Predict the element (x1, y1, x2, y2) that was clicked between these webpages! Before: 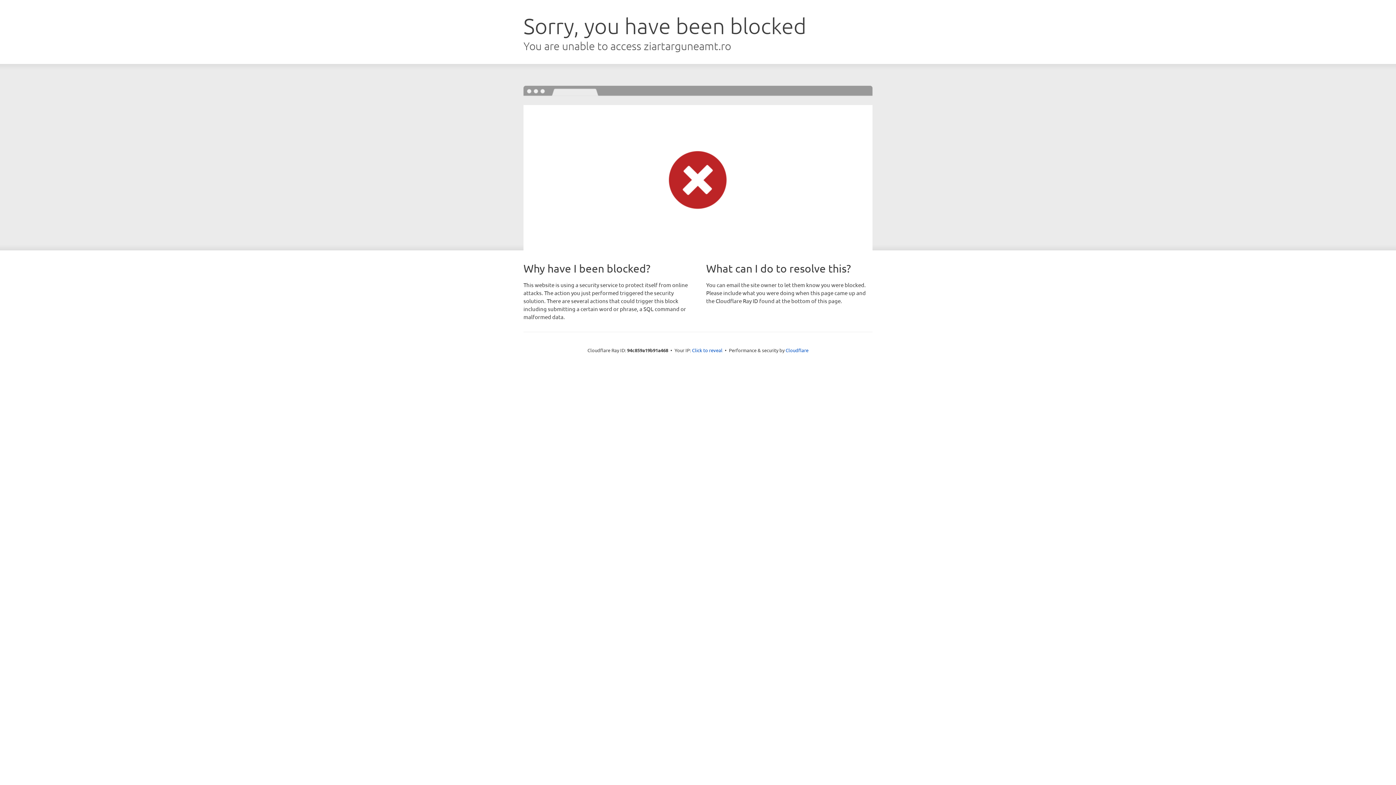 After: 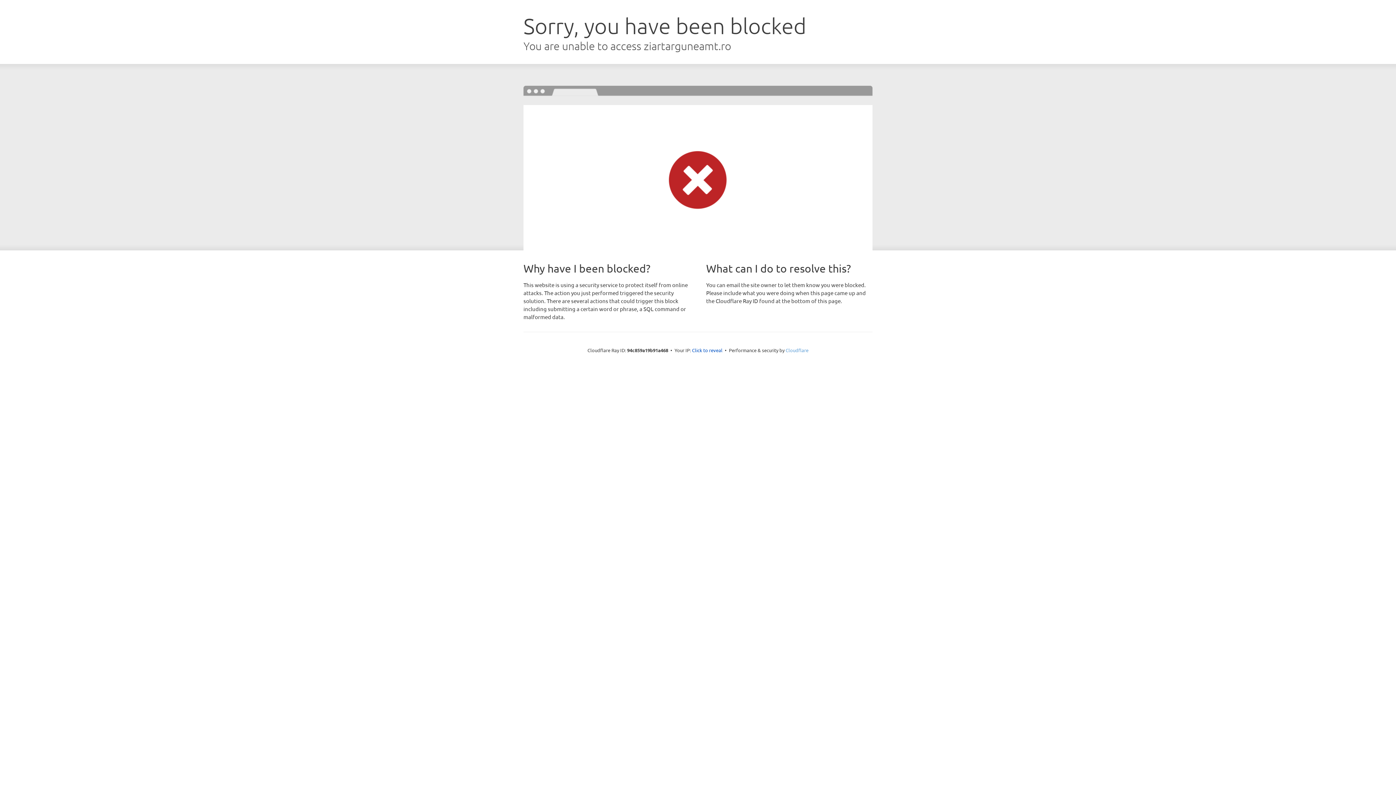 Action: label: Cloudflare bbox: (785, 347, 808, 353)